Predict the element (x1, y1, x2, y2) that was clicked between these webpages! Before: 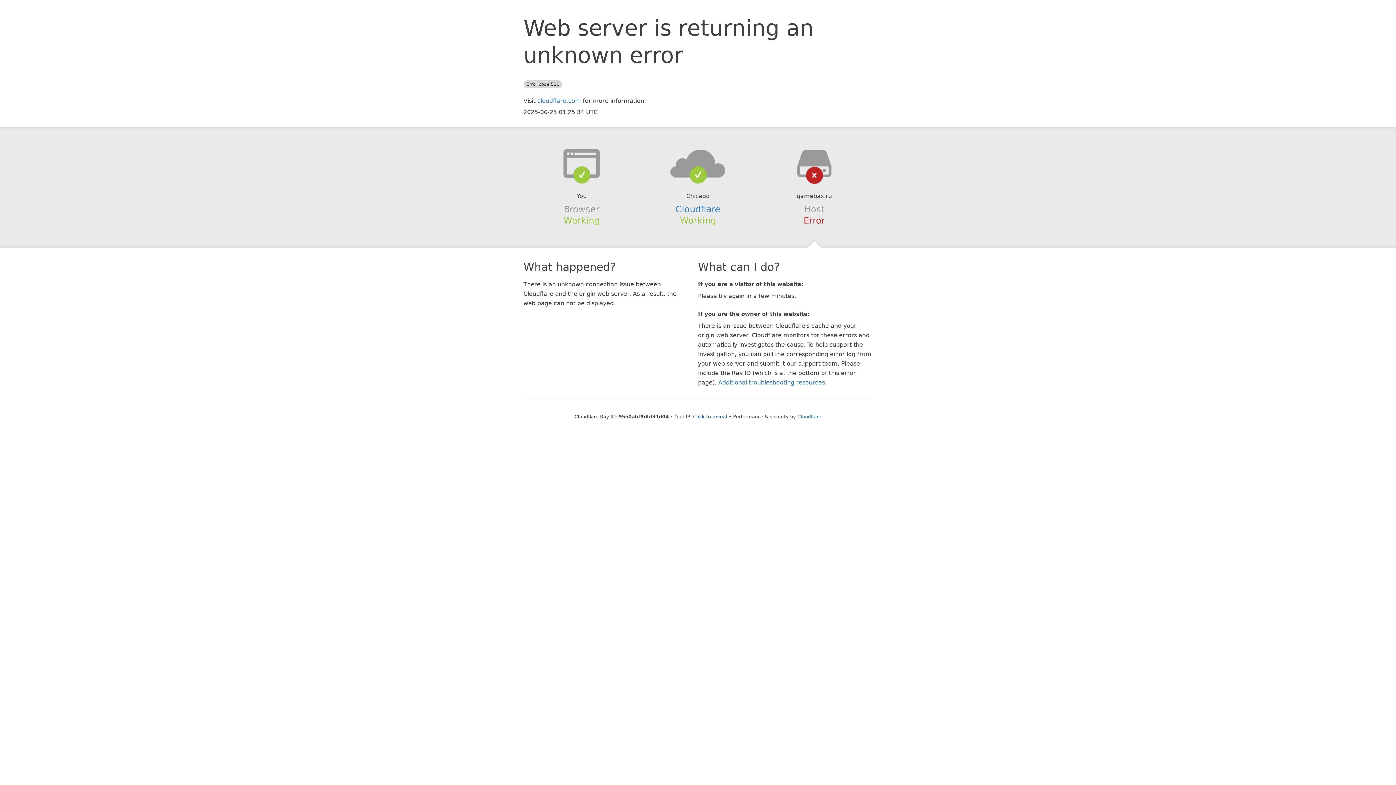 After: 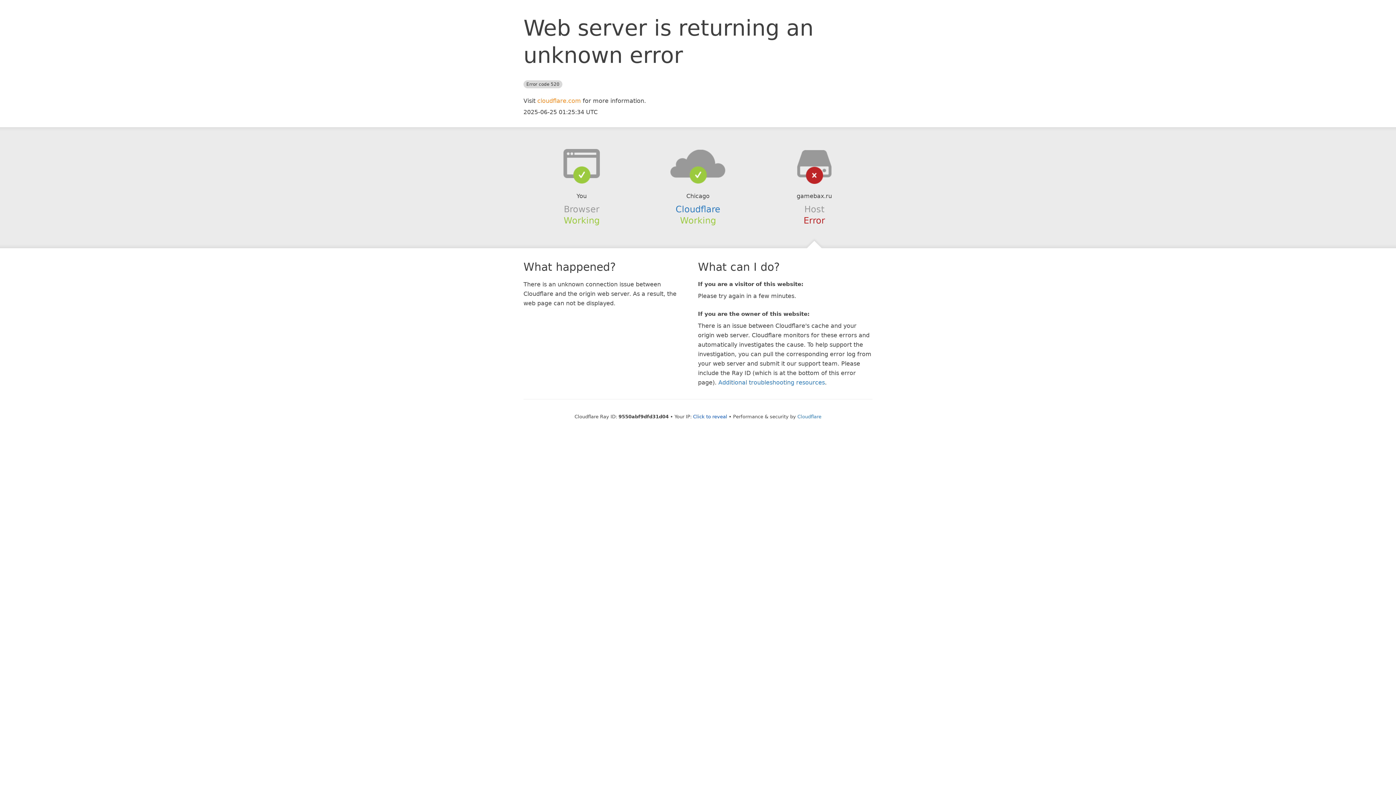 Action: label: cloudflare.com bbox: (537, 97, 581, 104)